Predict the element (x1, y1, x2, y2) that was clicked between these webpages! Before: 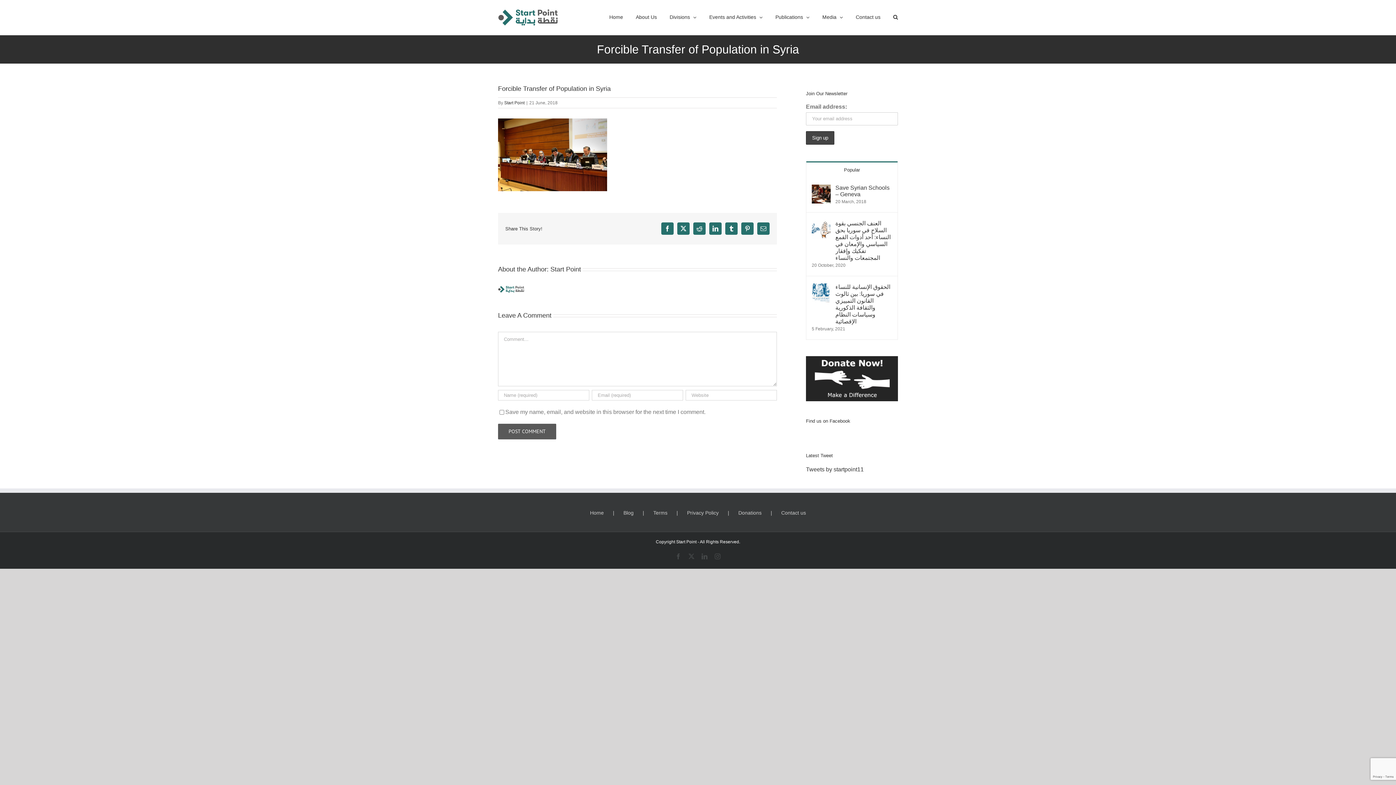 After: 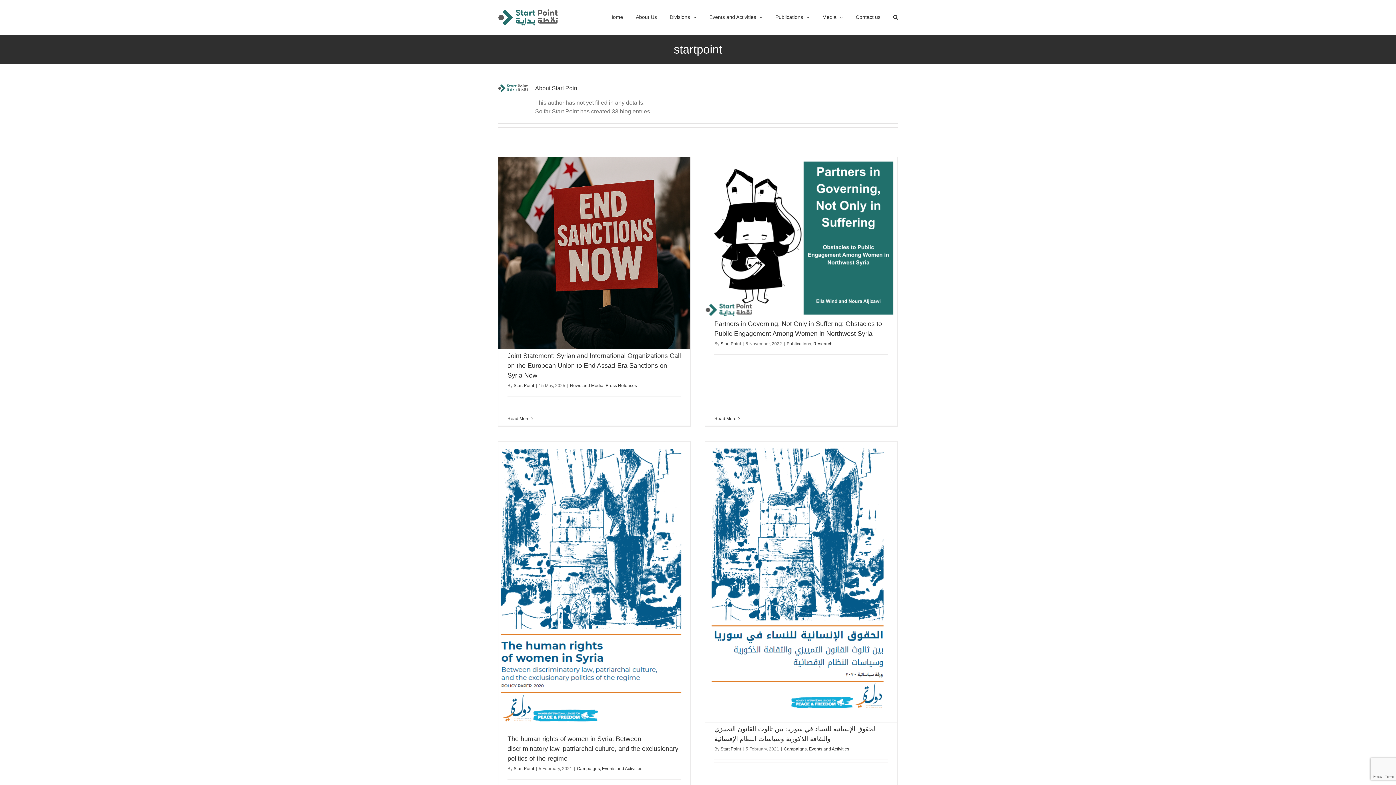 Action: label: Start Point bbox: (550, 265, 581, 272)